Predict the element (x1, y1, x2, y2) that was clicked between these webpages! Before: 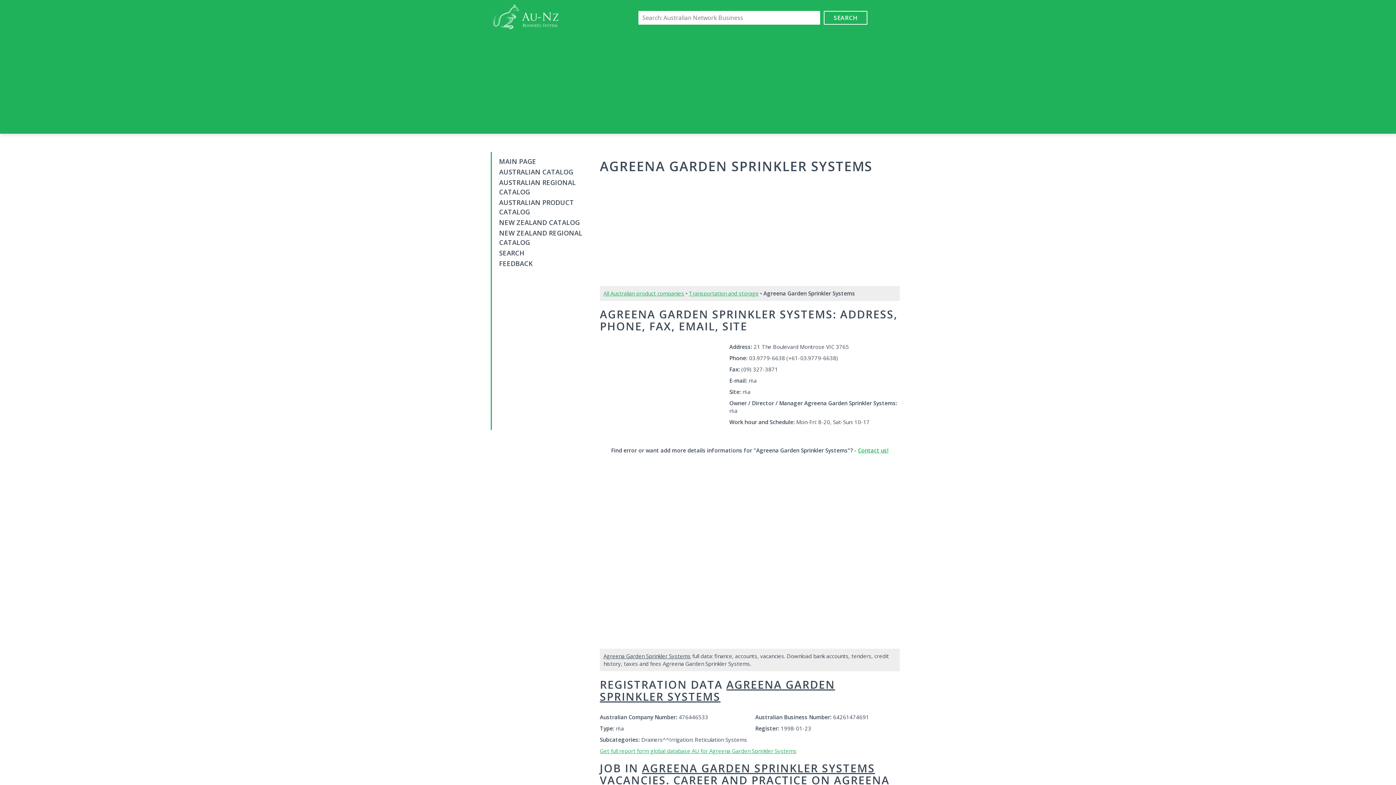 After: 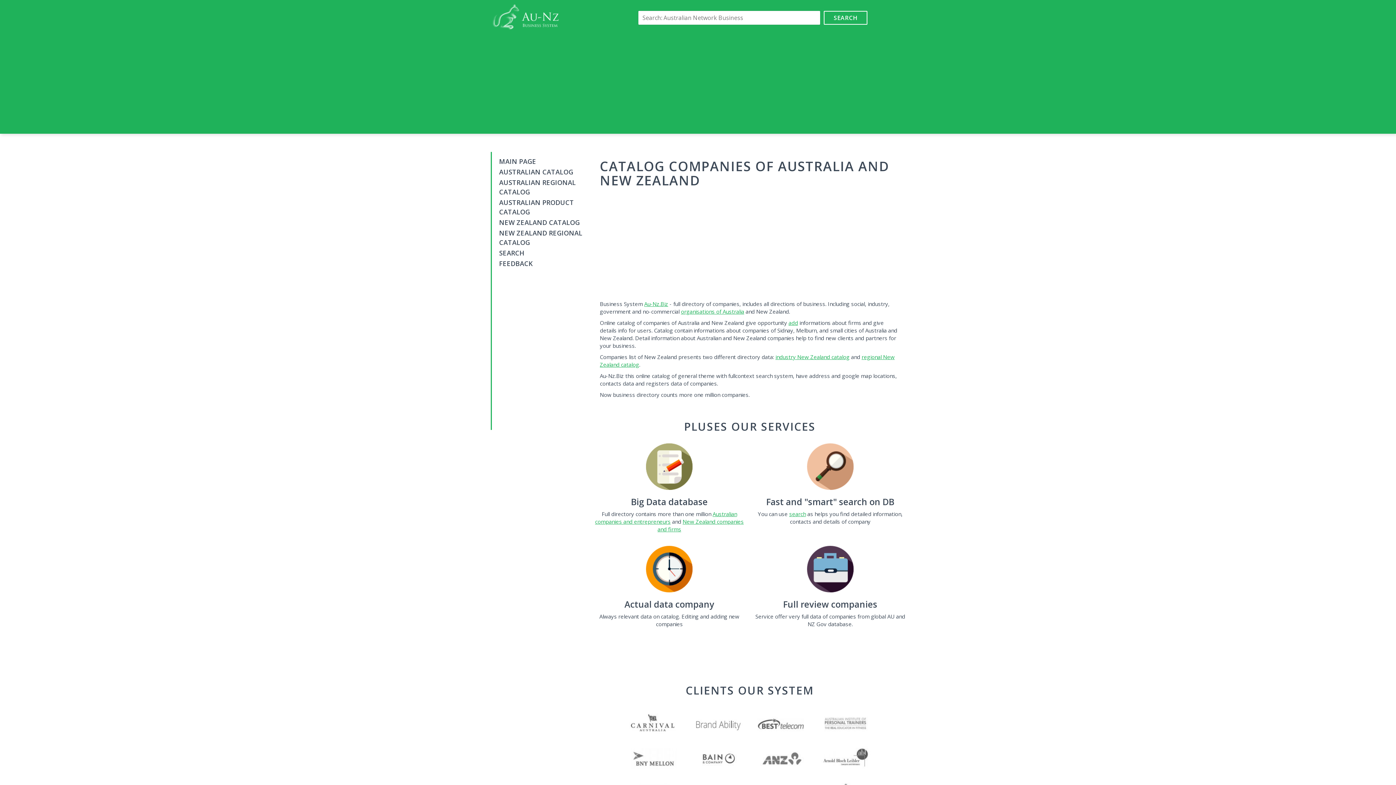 Action: bbox: (490, 12, 562, 19)